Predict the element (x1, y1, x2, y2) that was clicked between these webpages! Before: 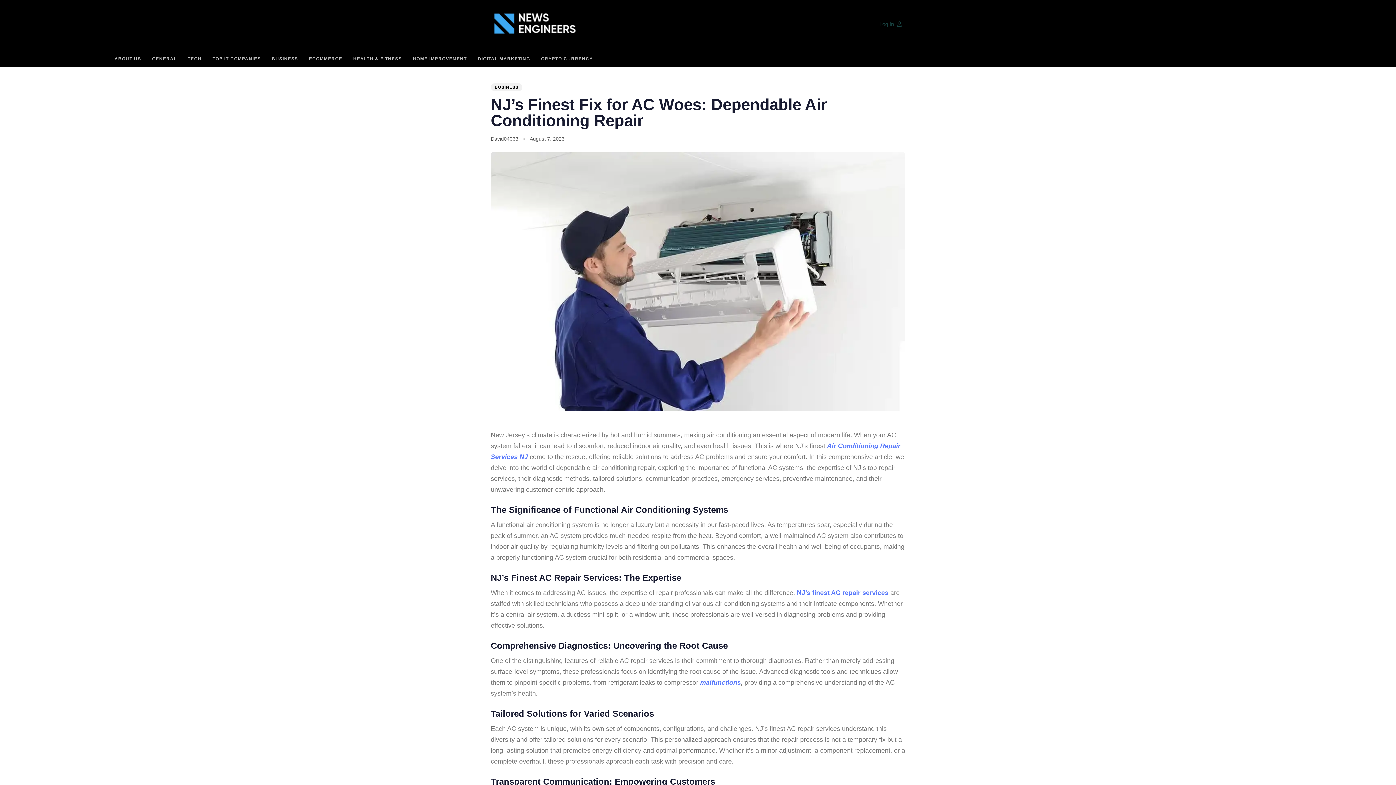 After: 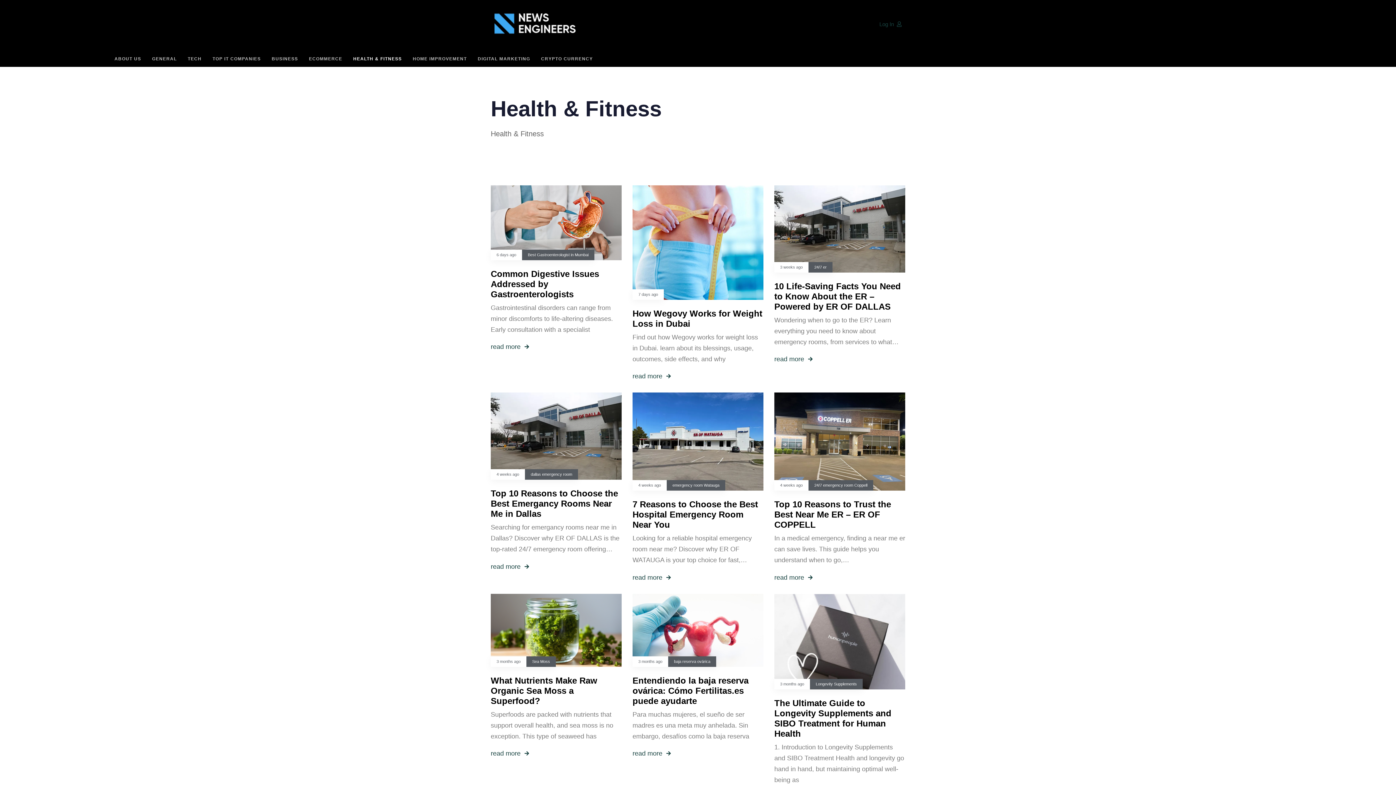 Action: label: HEALTH & FITNESS bbox: (347, 49, 407, 68)